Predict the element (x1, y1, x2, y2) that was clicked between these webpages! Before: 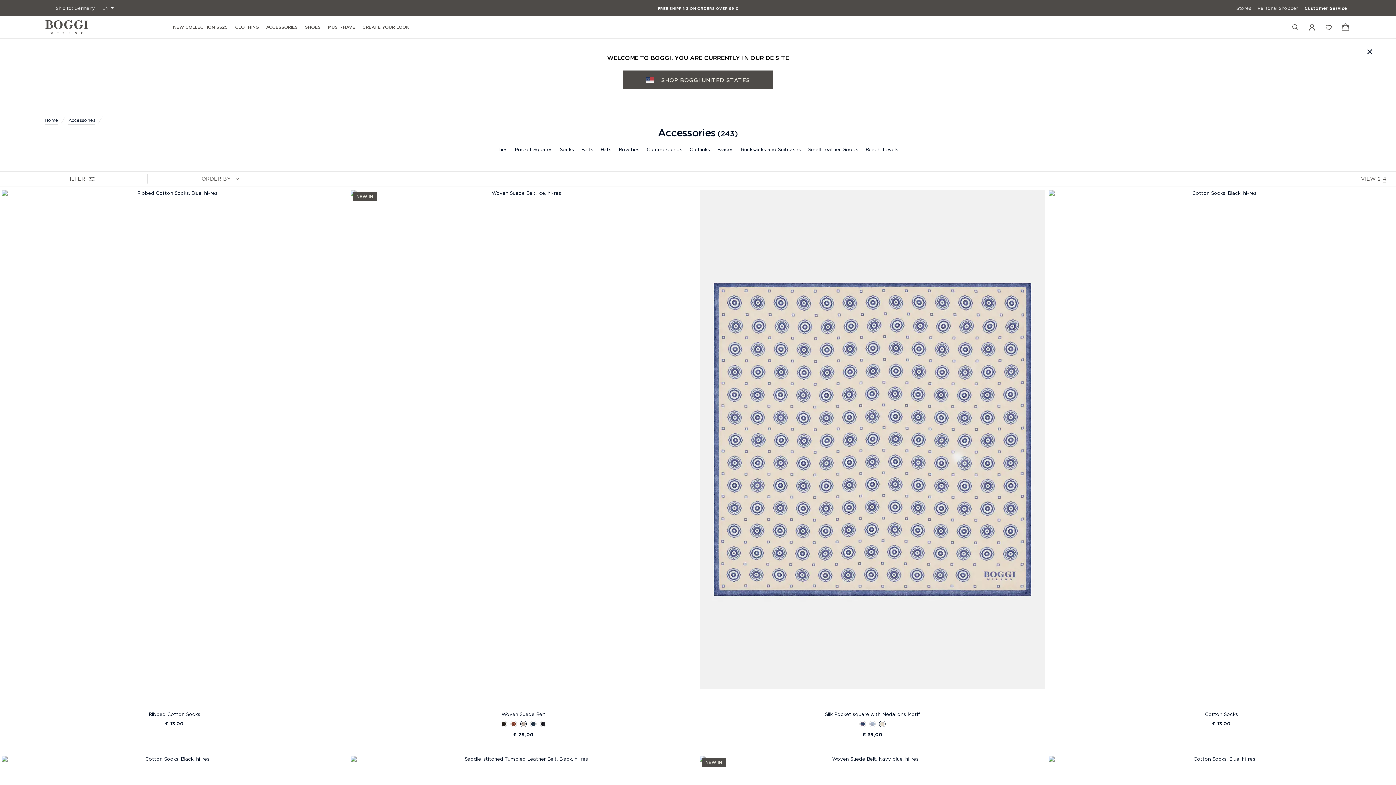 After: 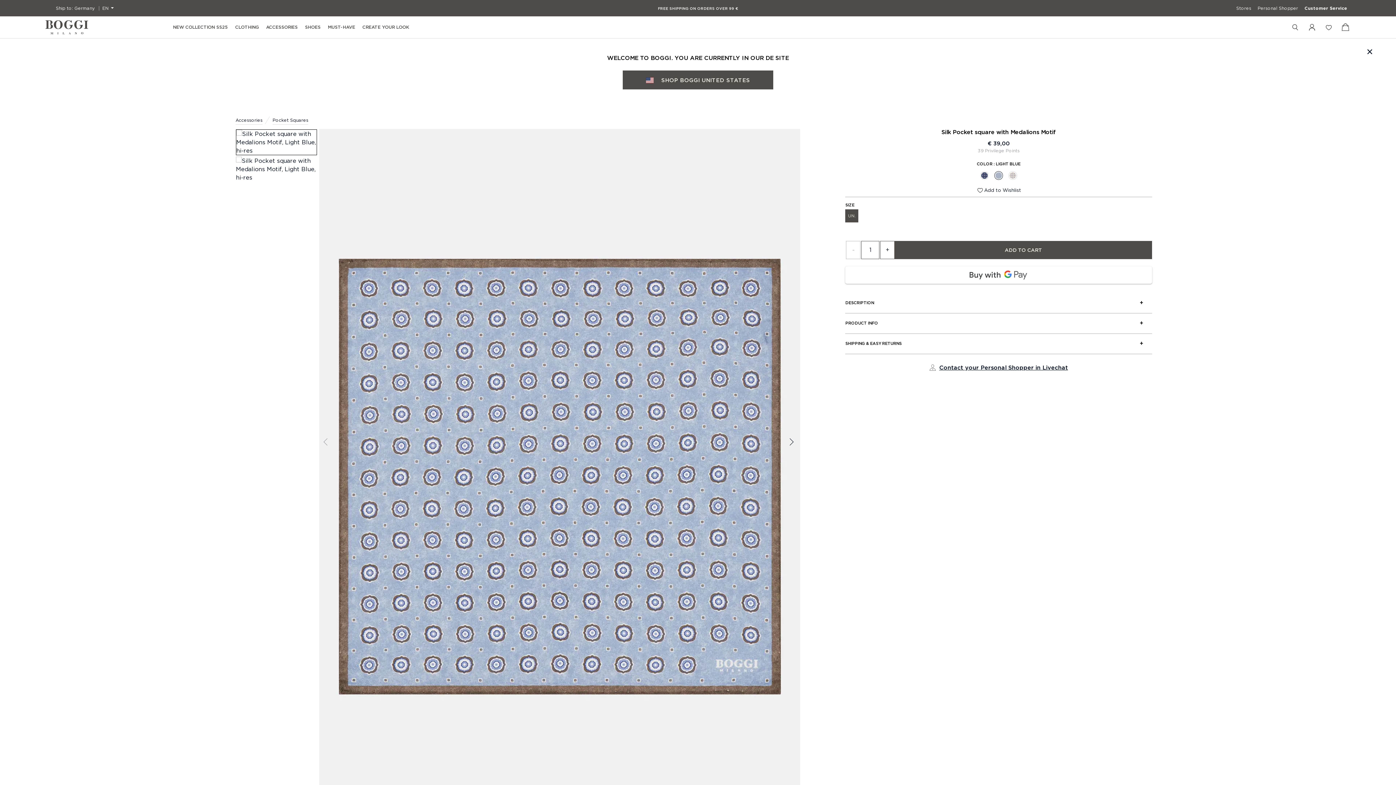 Action: bbox: (870, 722, 874, 726)